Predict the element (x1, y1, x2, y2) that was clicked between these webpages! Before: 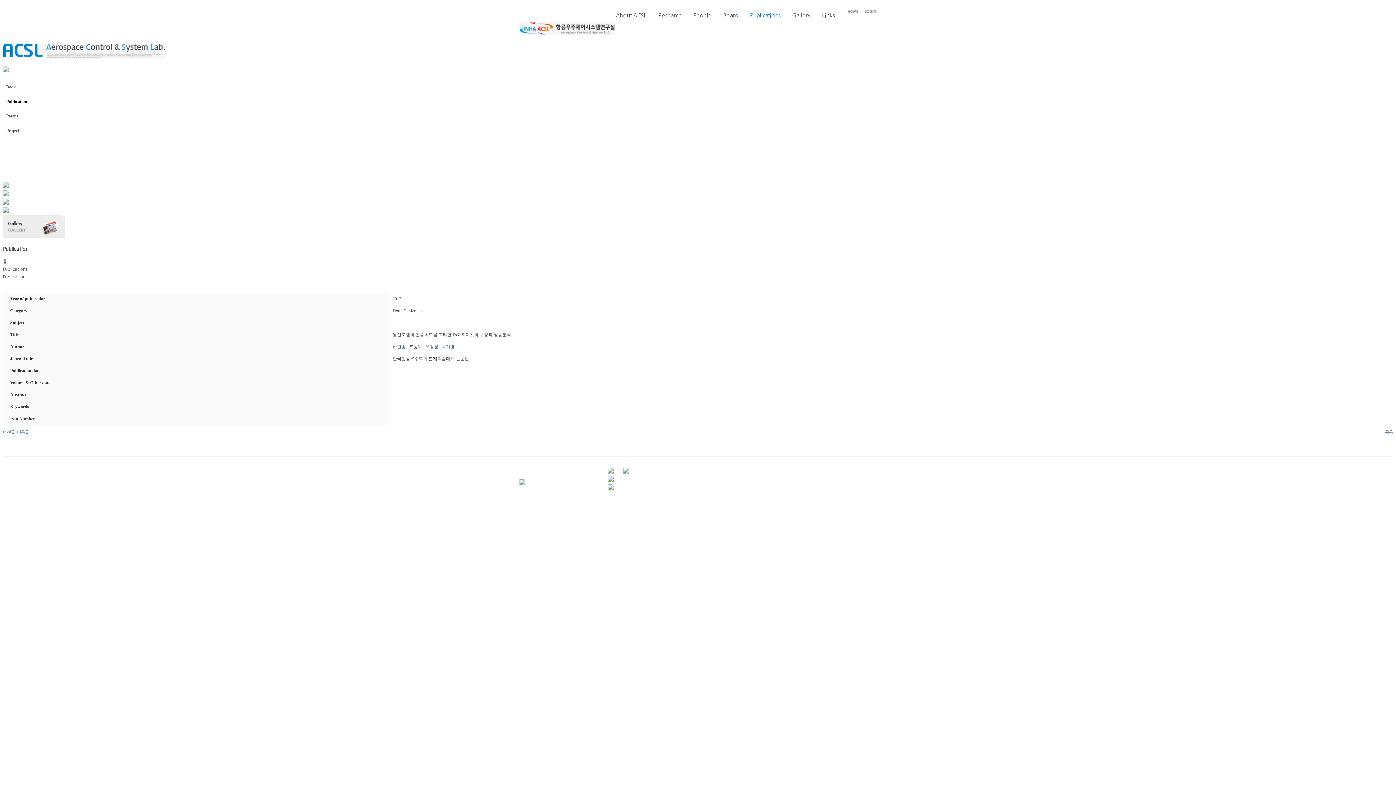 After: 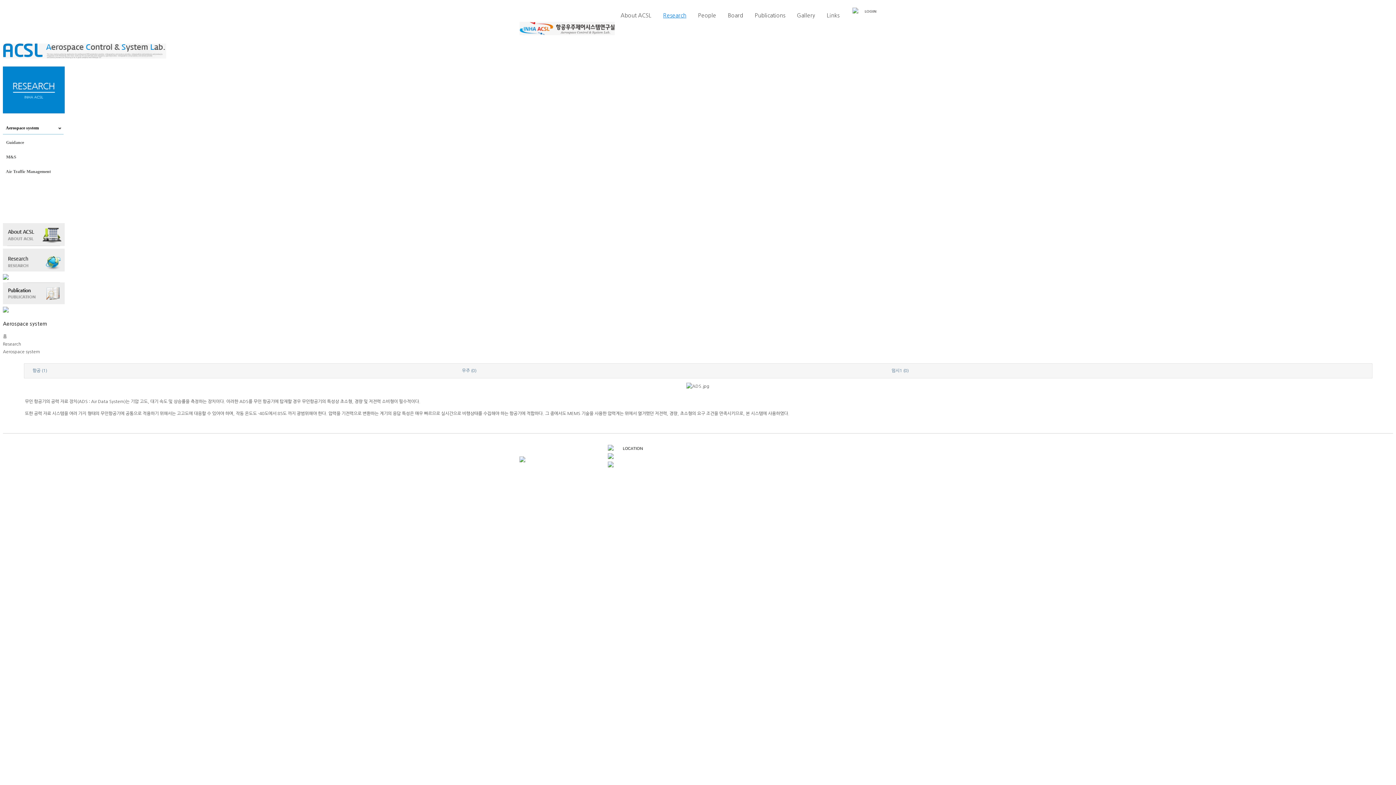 Action: bbox: (2, 192, 8, 197)